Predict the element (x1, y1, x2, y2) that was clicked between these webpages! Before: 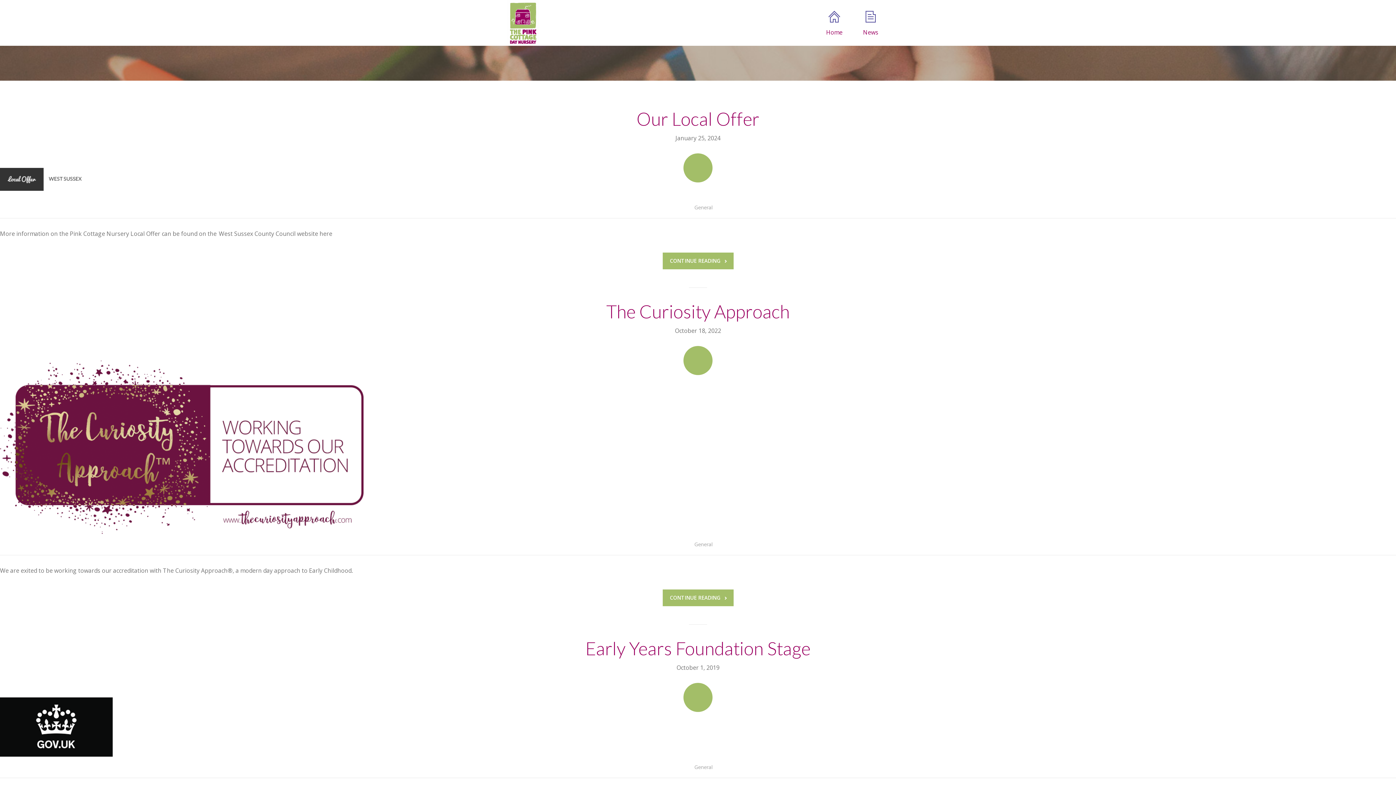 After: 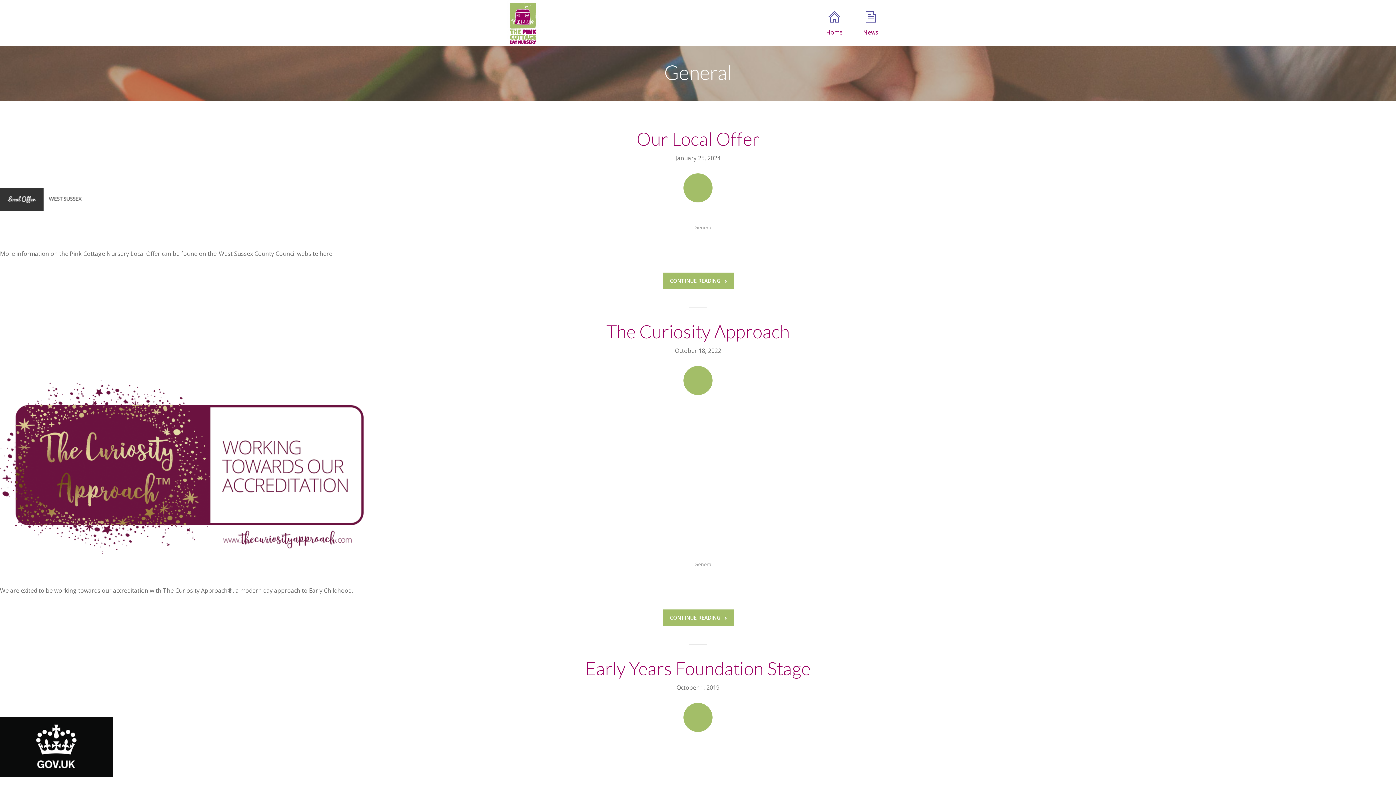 Action: label: General bbox: (694, 204, 712, 212)